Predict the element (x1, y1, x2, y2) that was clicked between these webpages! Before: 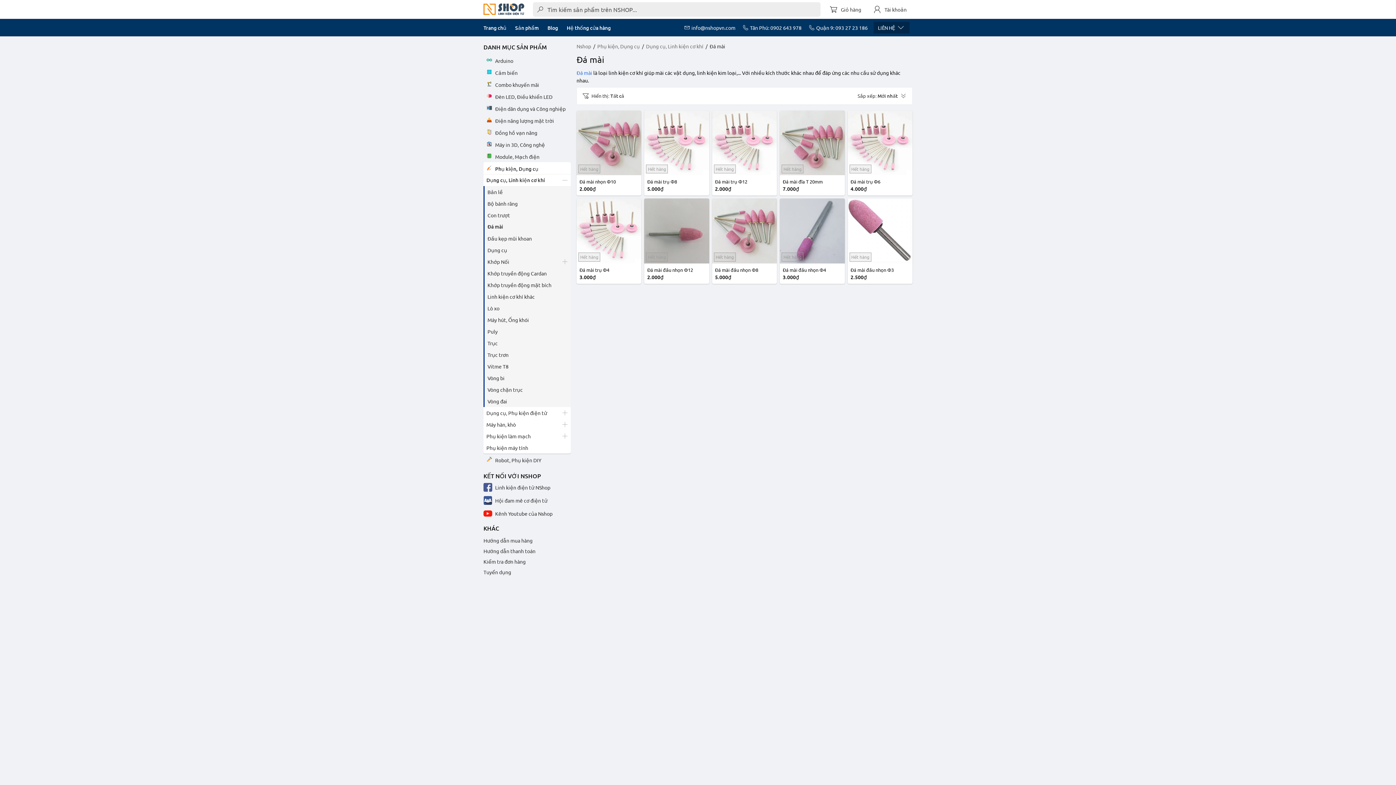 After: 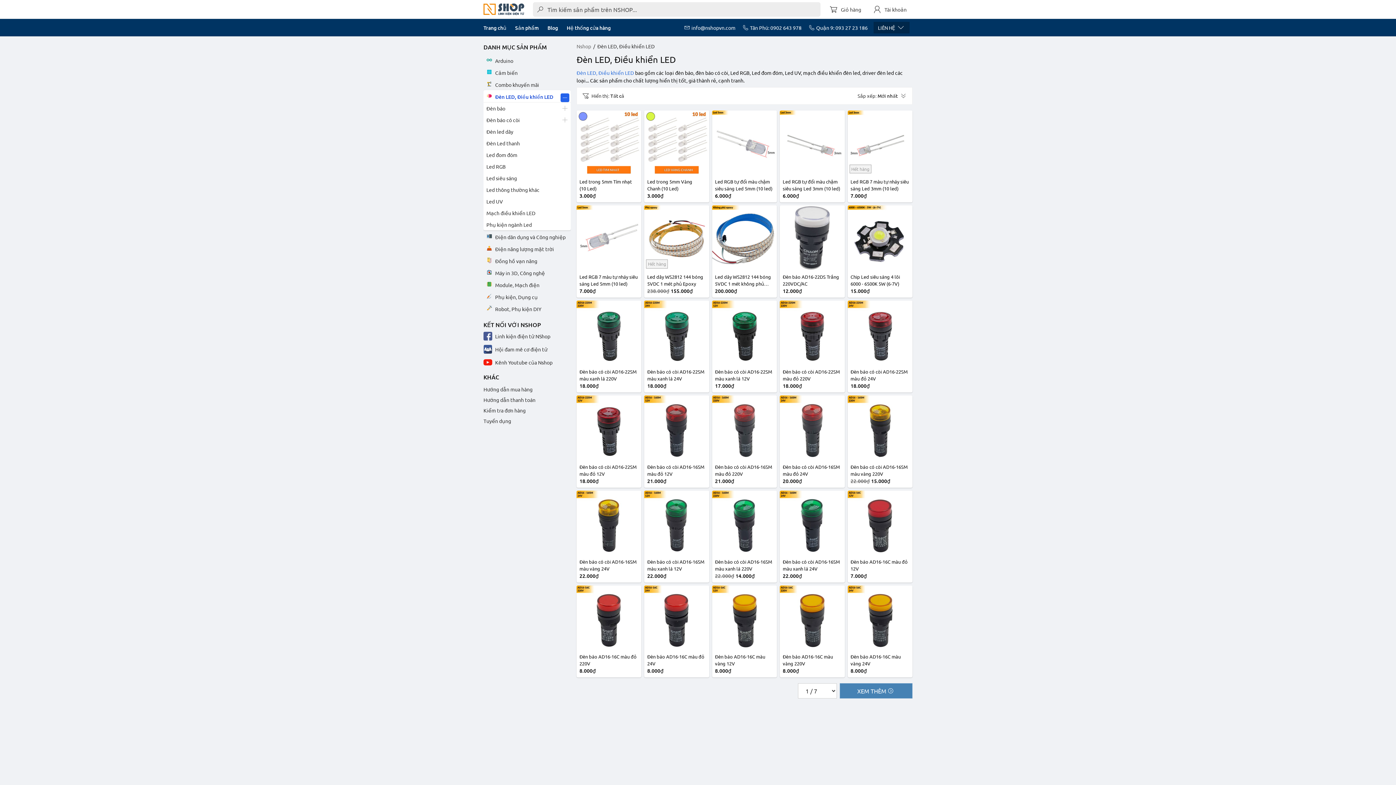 Action: bbox: (485, 91, 569, 100) label: Đèn LED, Điều khiển LED